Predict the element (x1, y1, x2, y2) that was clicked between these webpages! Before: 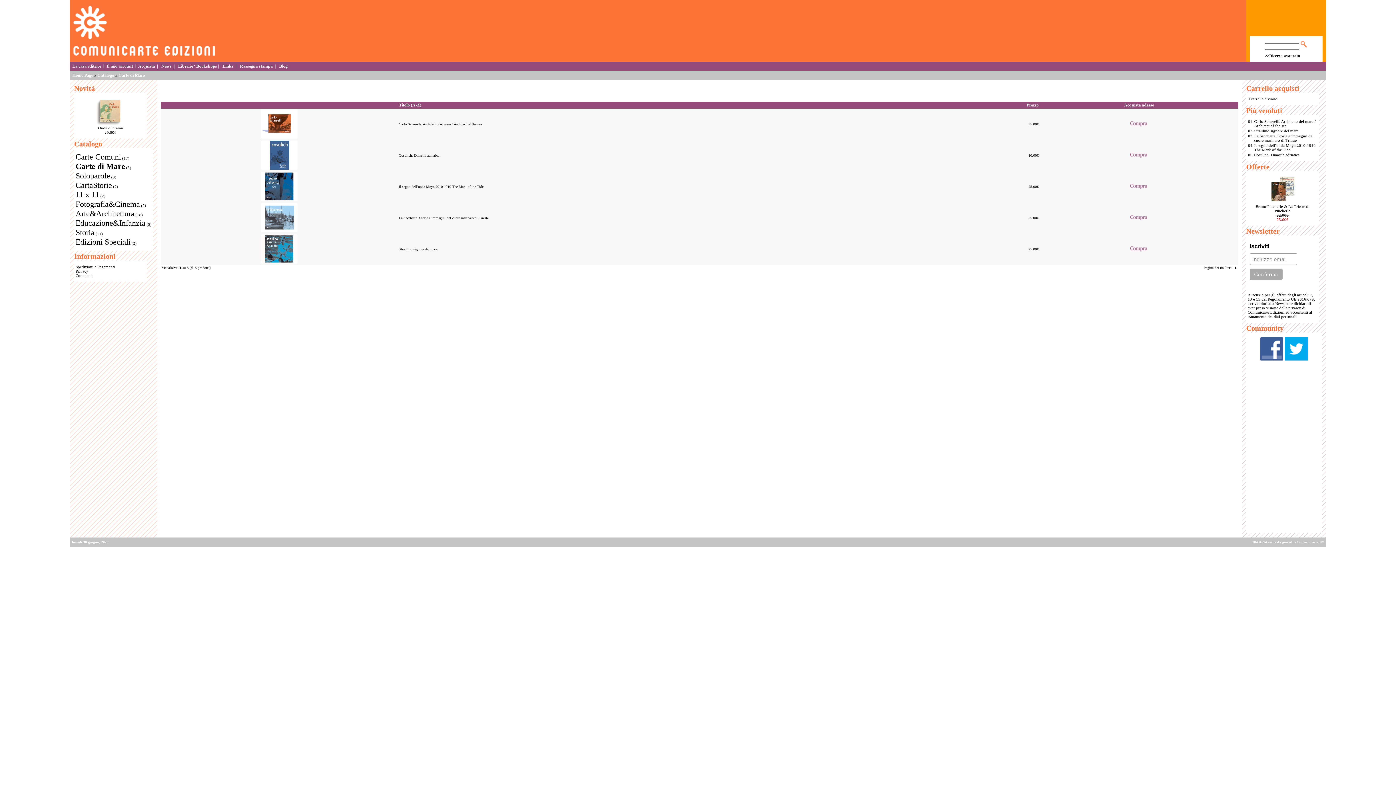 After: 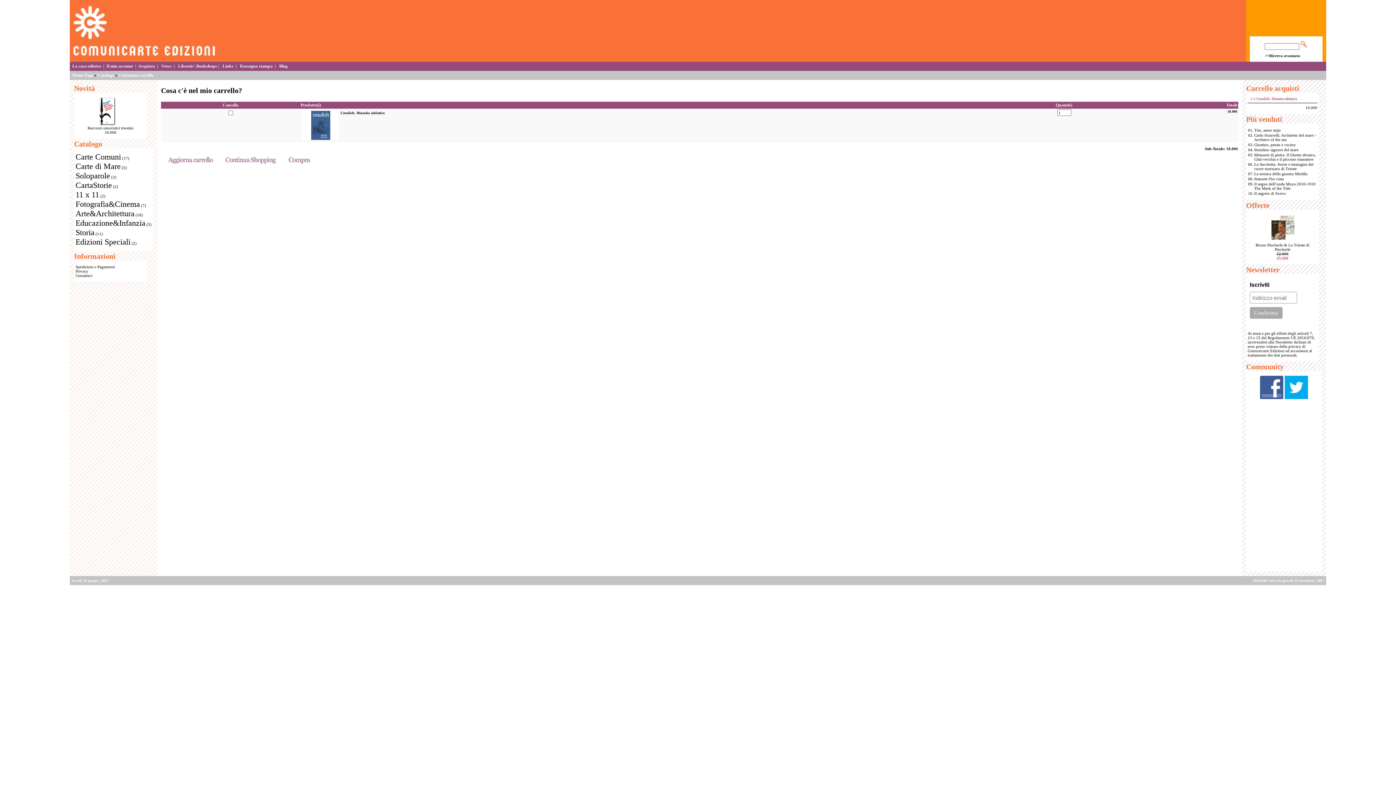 Action: bbox: (1130, 154, 1147, 158)